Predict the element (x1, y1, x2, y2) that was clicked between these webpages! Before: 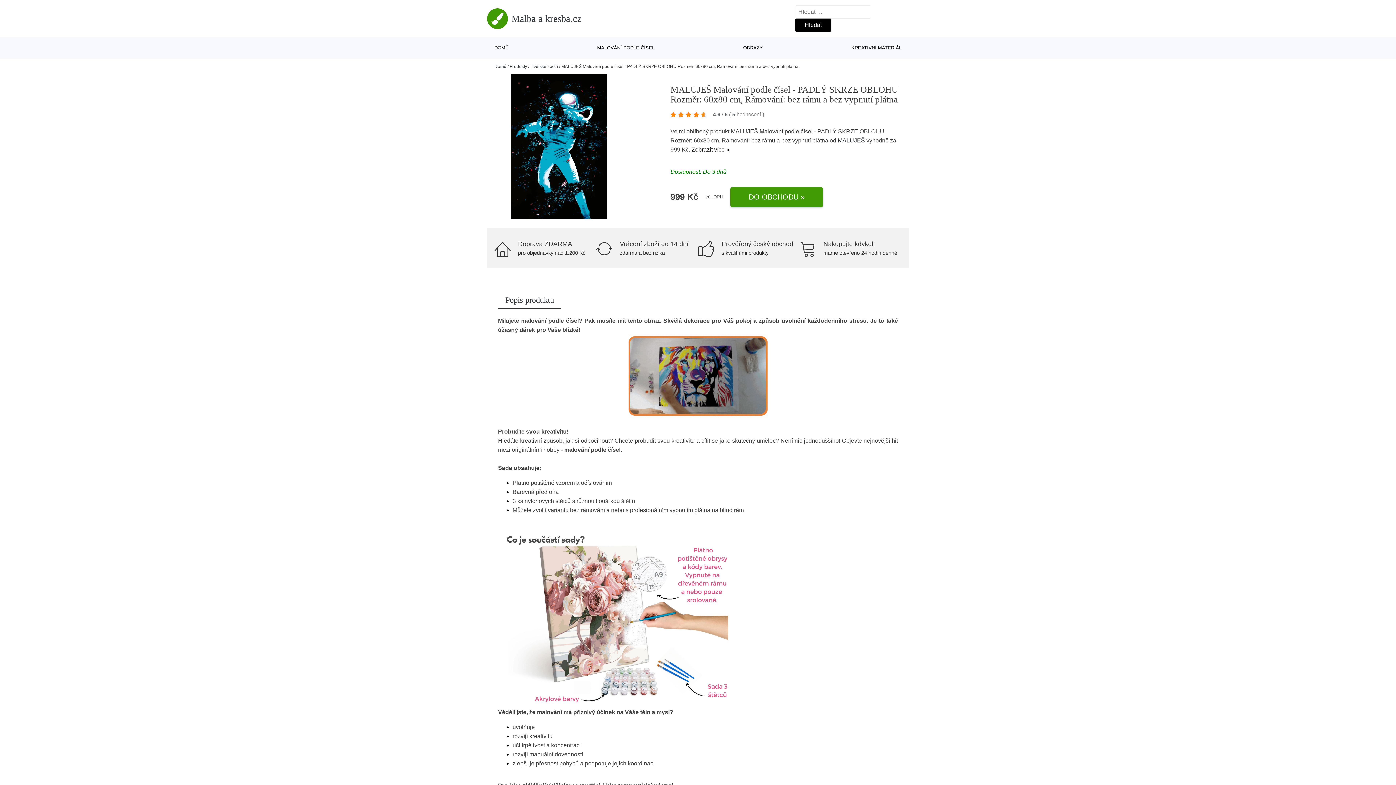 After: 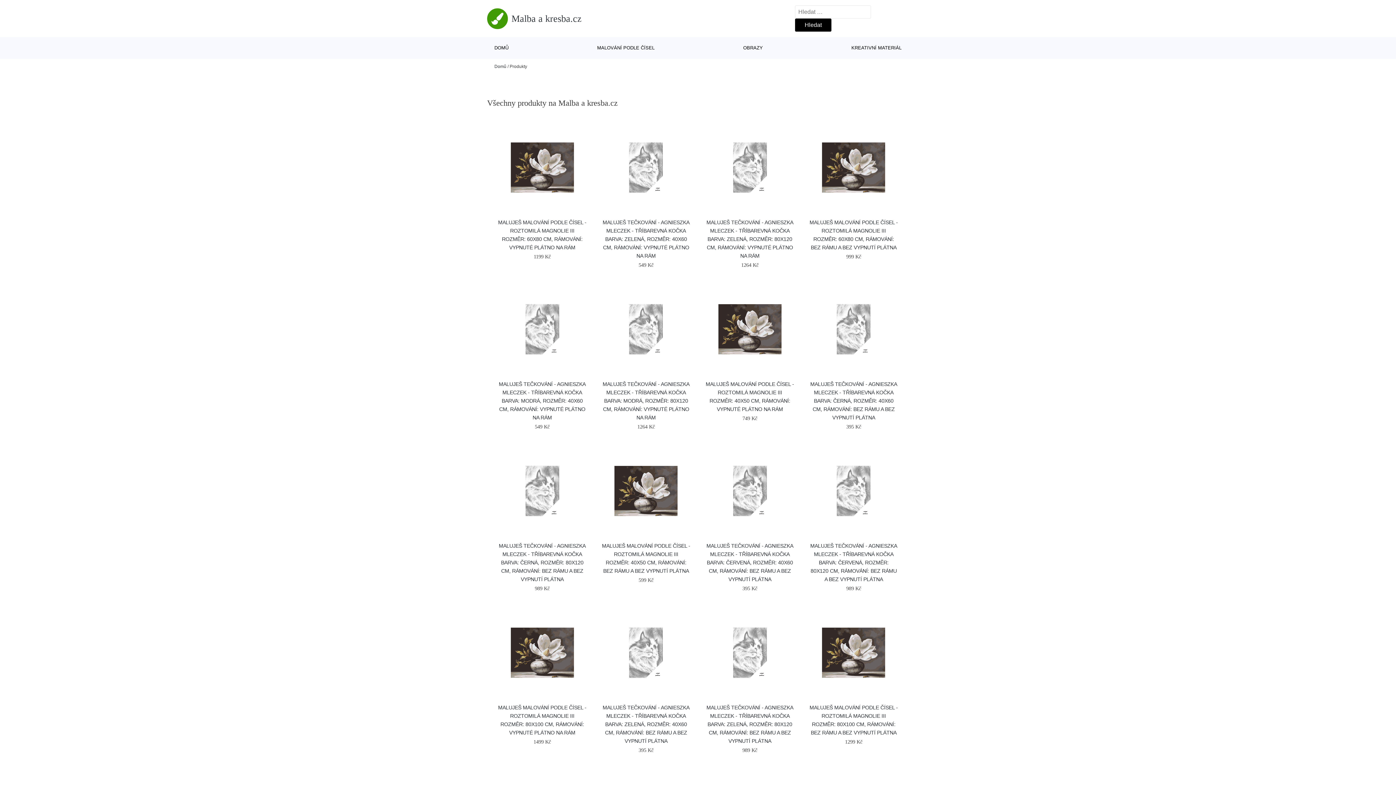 Action: label: Produkty bbox: (509, 64, 527, 69)